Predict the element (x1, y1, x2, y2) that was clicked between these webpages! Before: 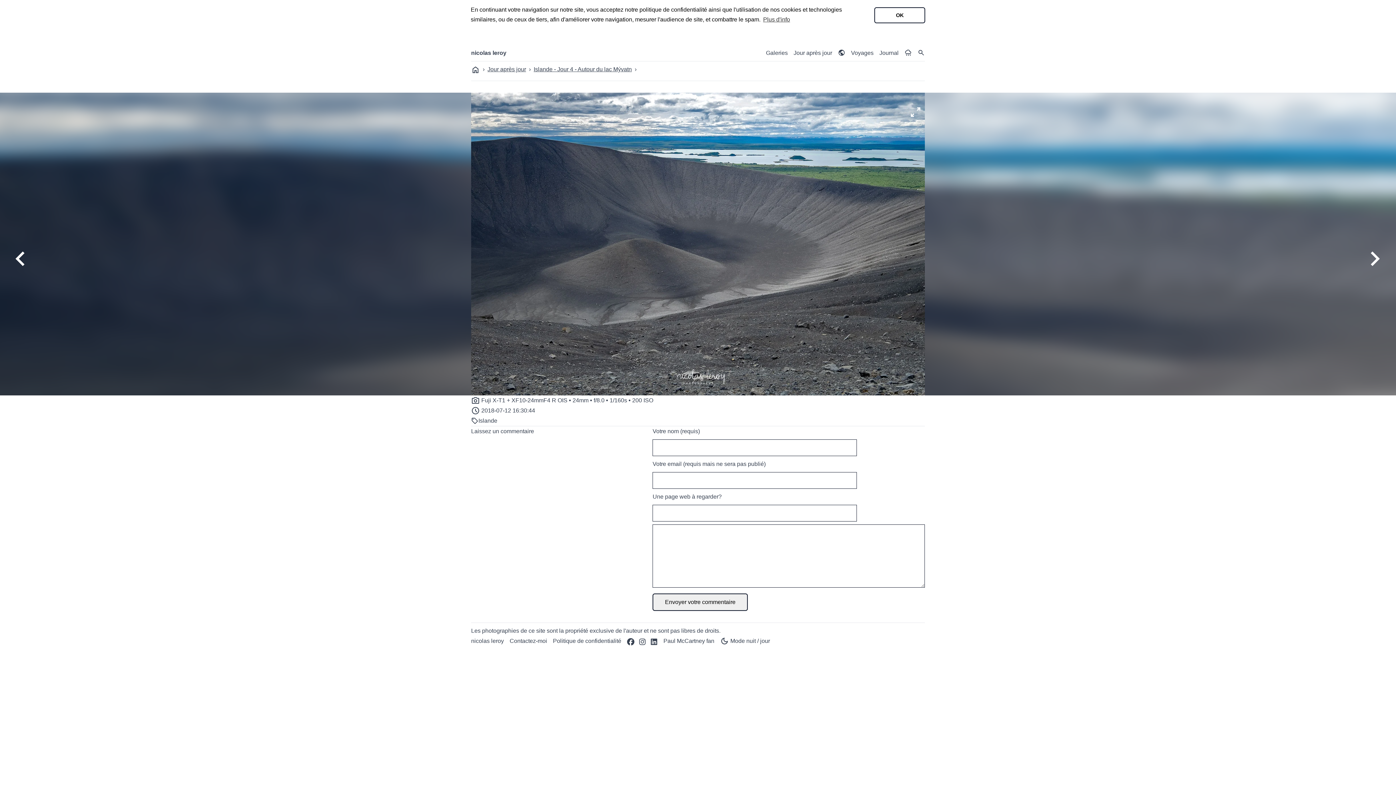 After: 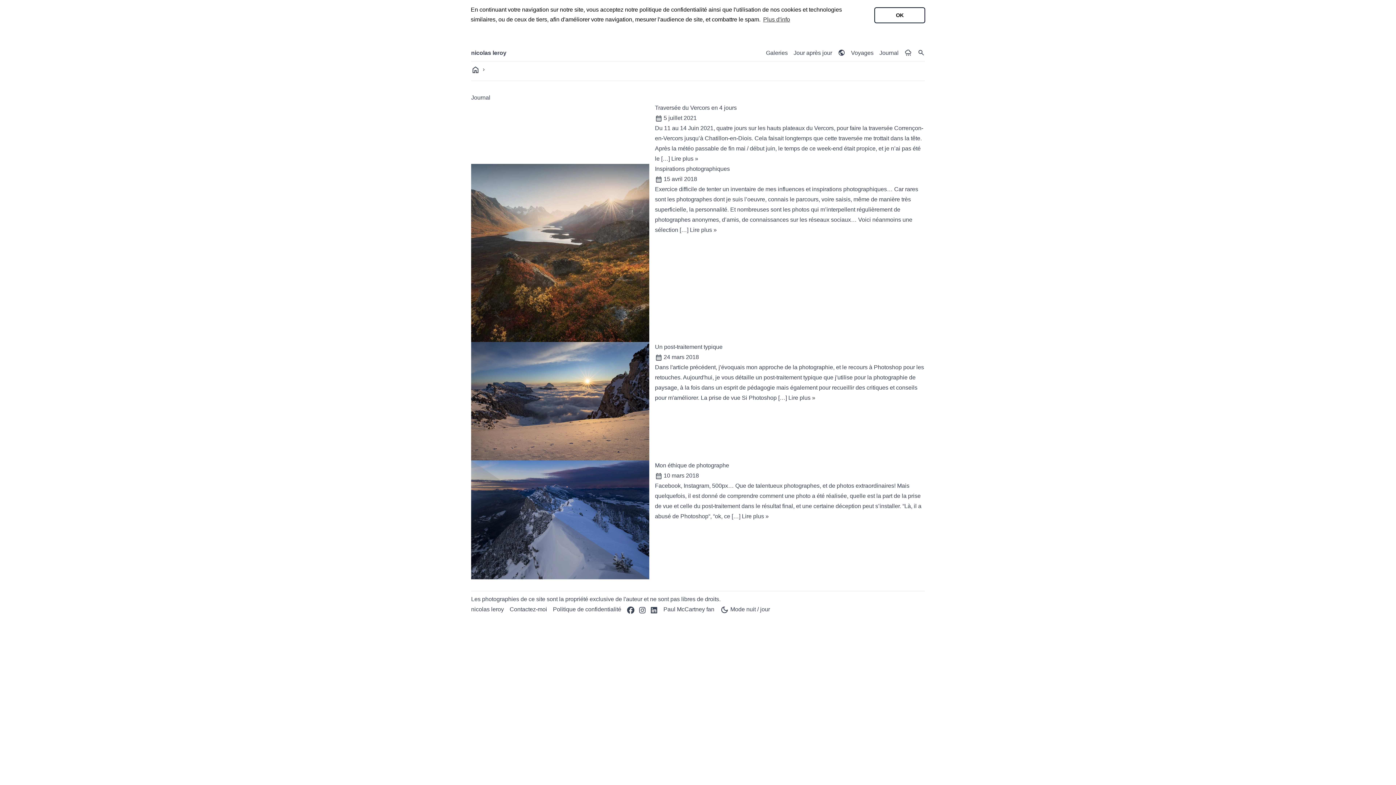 Action: label: Journal bbox: (879, 48, 898, 58)